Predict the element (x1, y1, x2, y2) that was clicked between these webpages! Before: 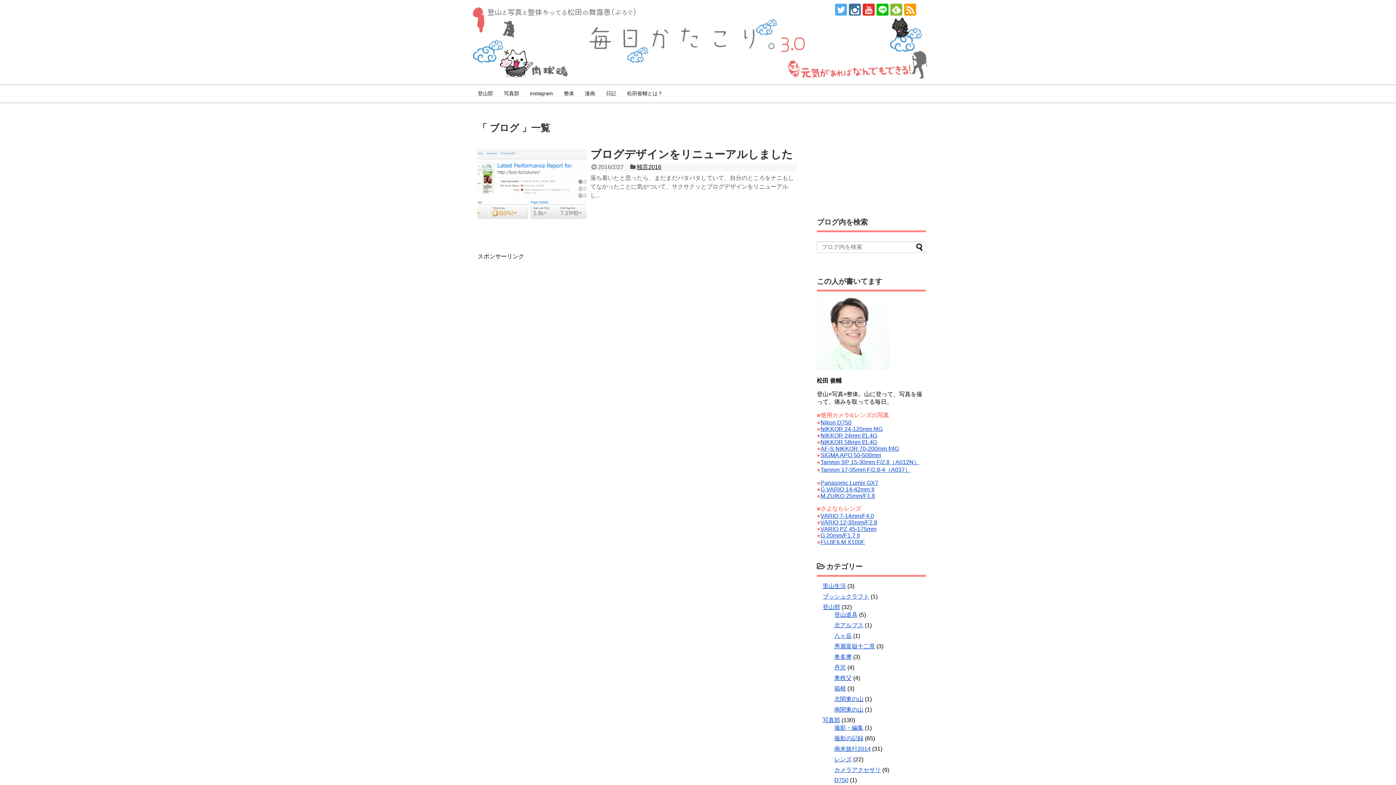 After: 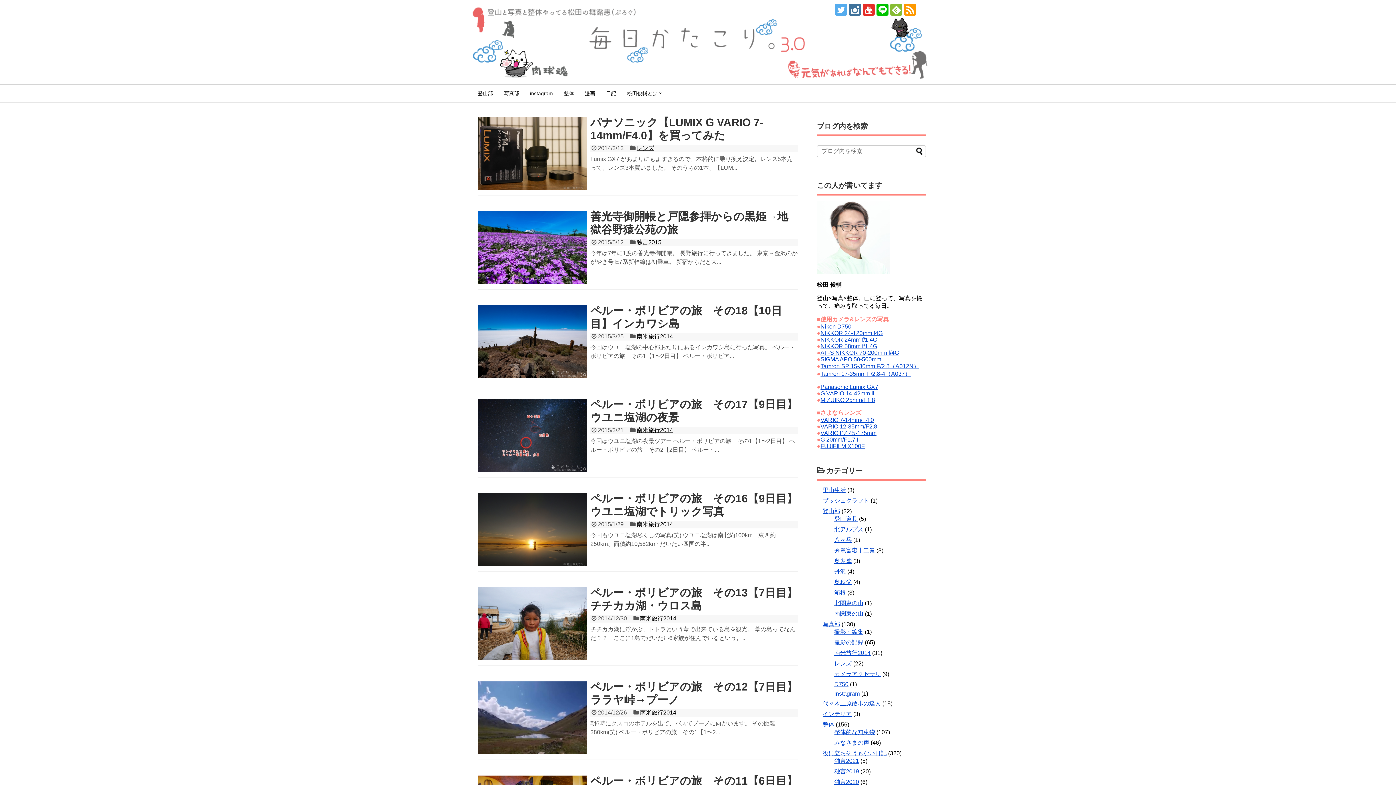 Action: label: VARIO 7-14mm/F4.0 bbox: (820, 513, 874, 519)